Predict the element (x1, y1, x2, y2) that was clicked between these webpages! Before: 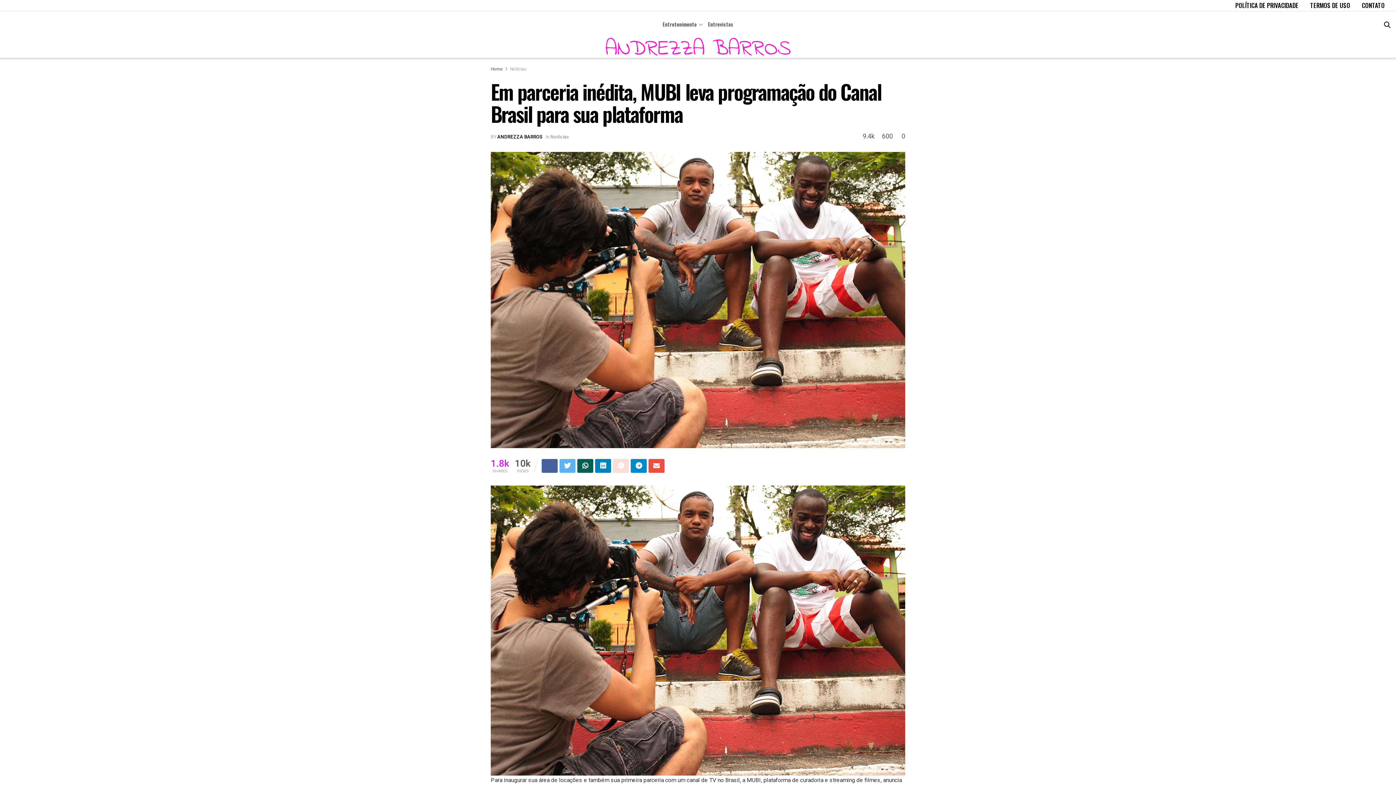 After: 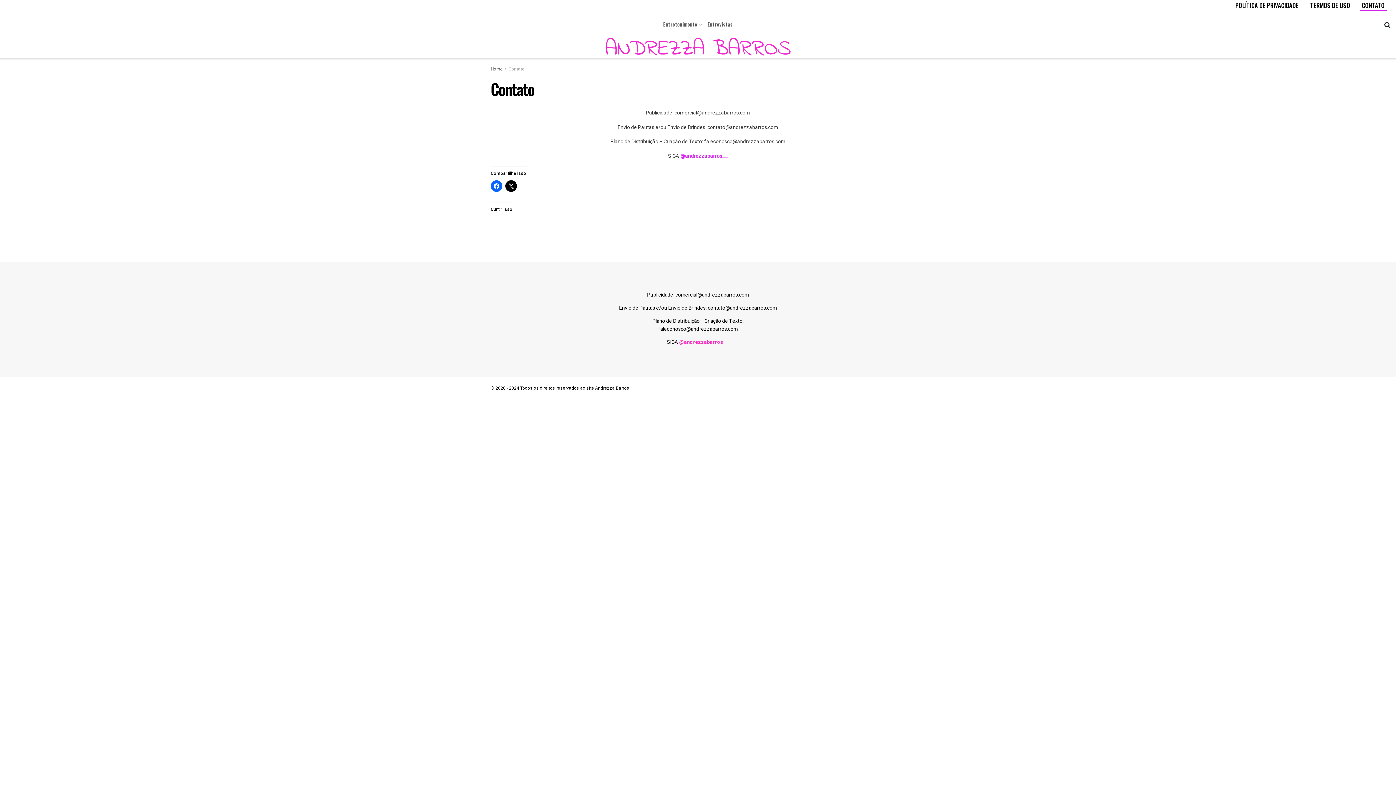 Action: bbox: (1356, 0, 1390, 10) label: CONTATO